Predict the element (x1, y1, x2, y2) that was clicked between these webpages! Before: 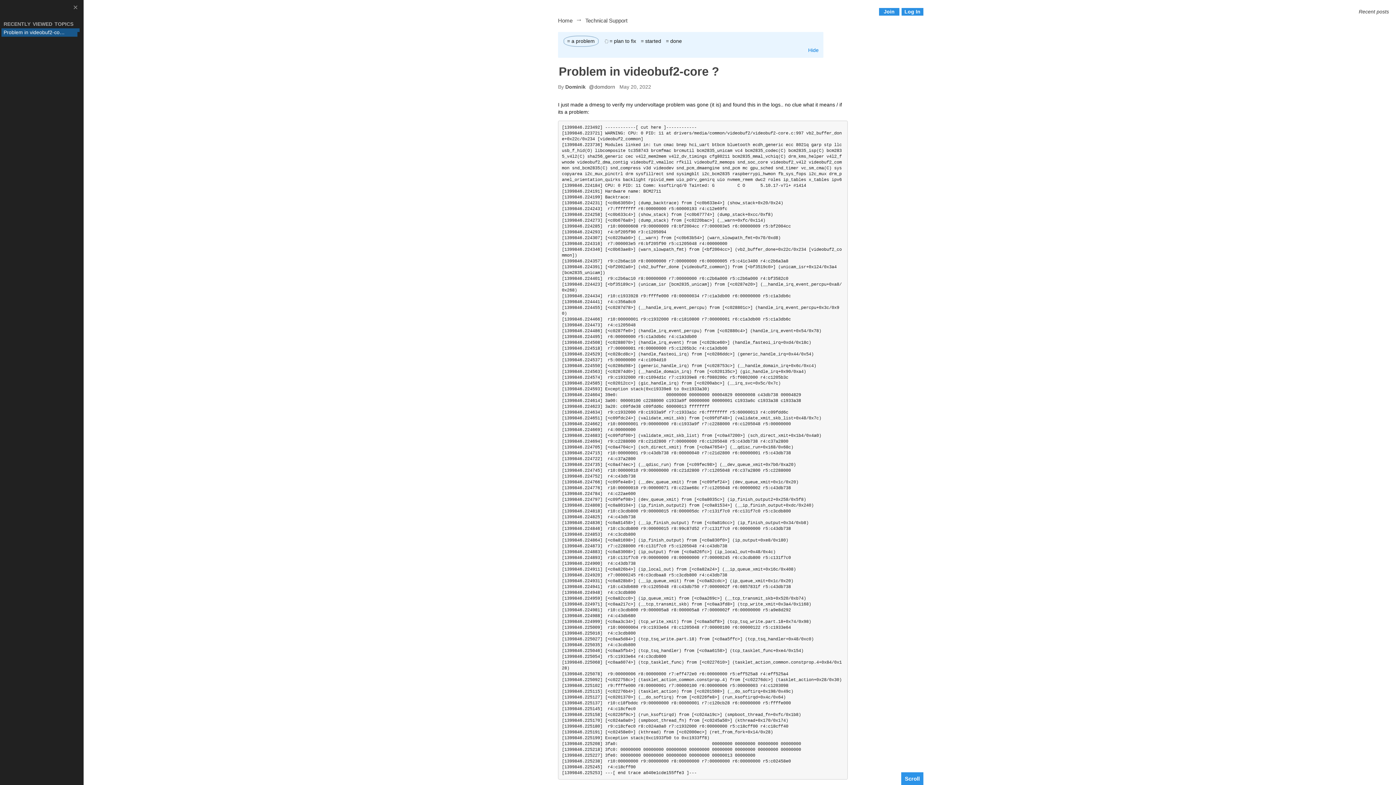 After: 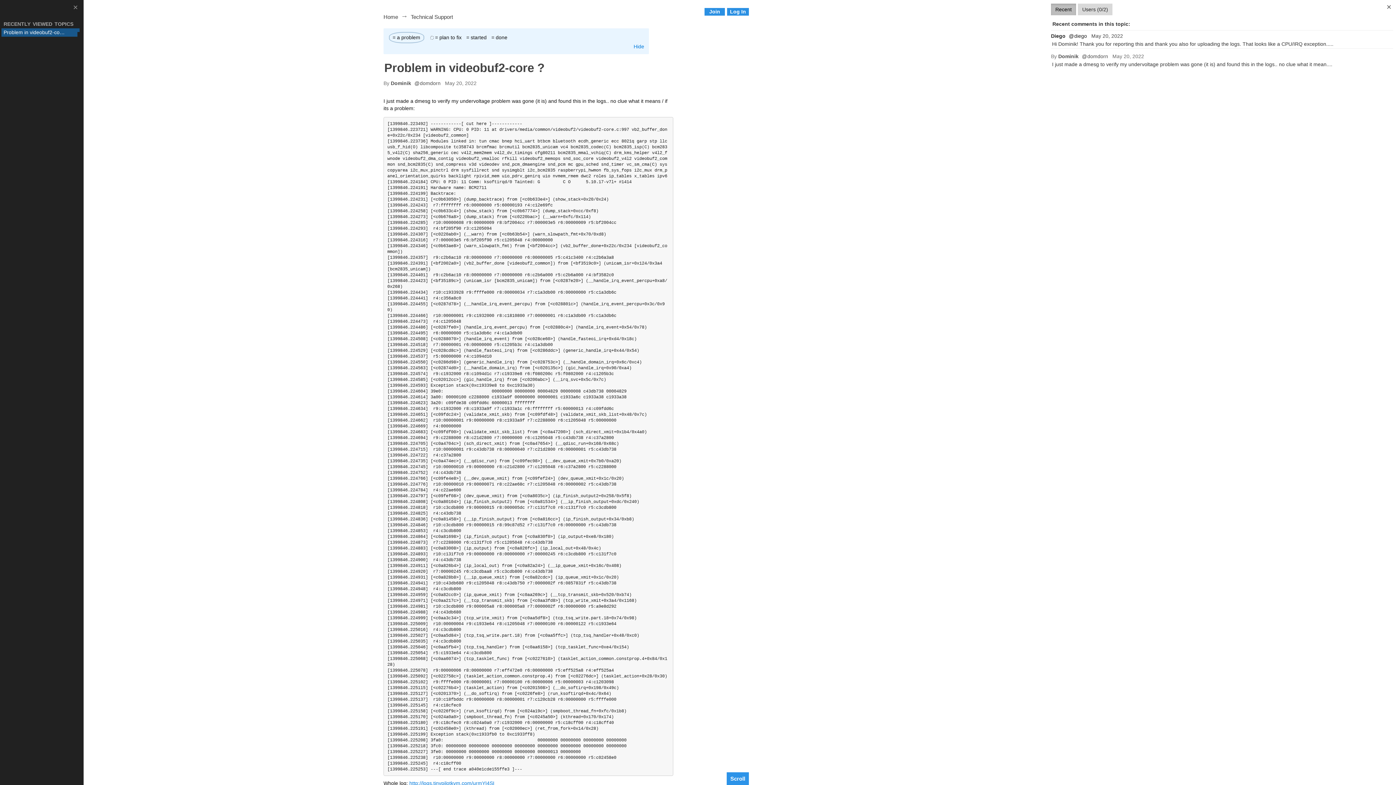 Action: label: Recent posts bbox: (1354, 4, 1396, 18)